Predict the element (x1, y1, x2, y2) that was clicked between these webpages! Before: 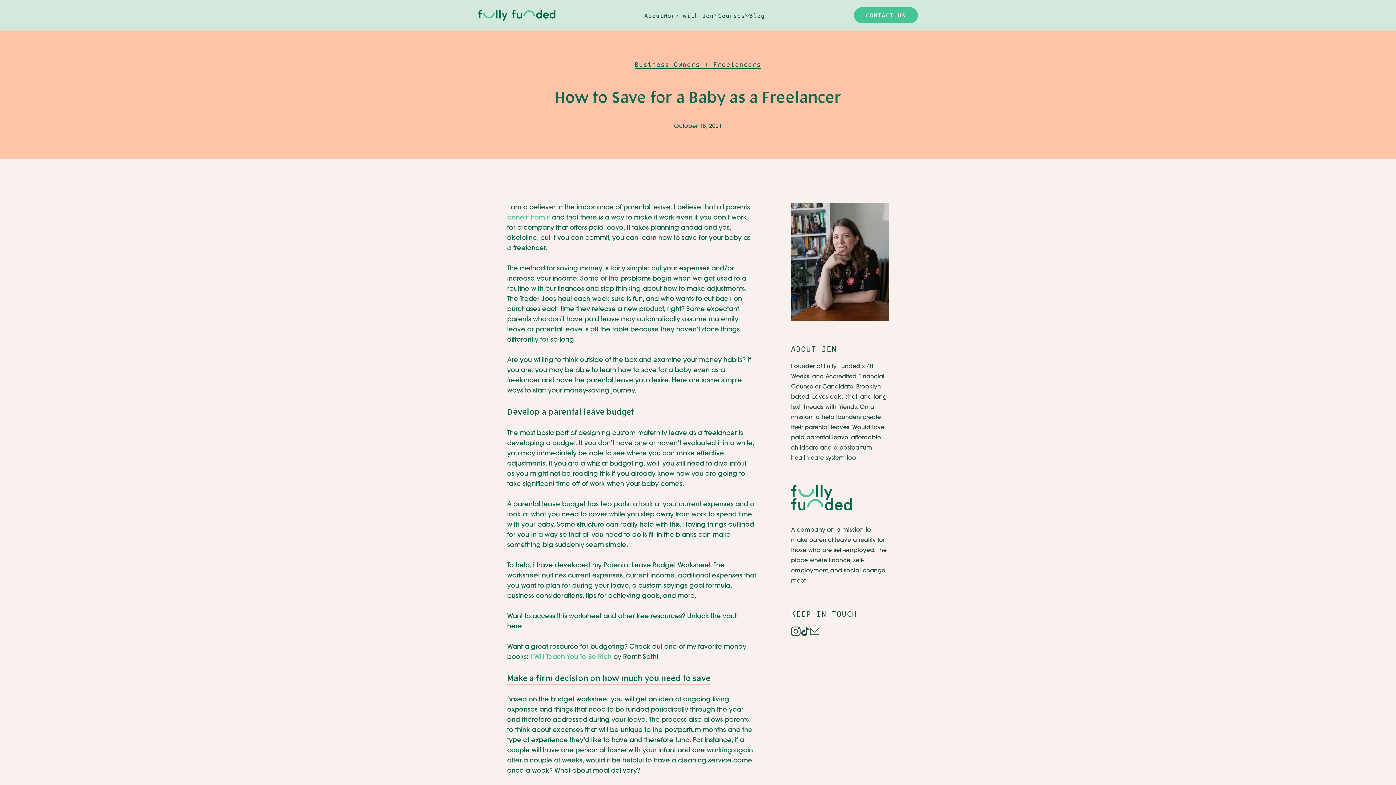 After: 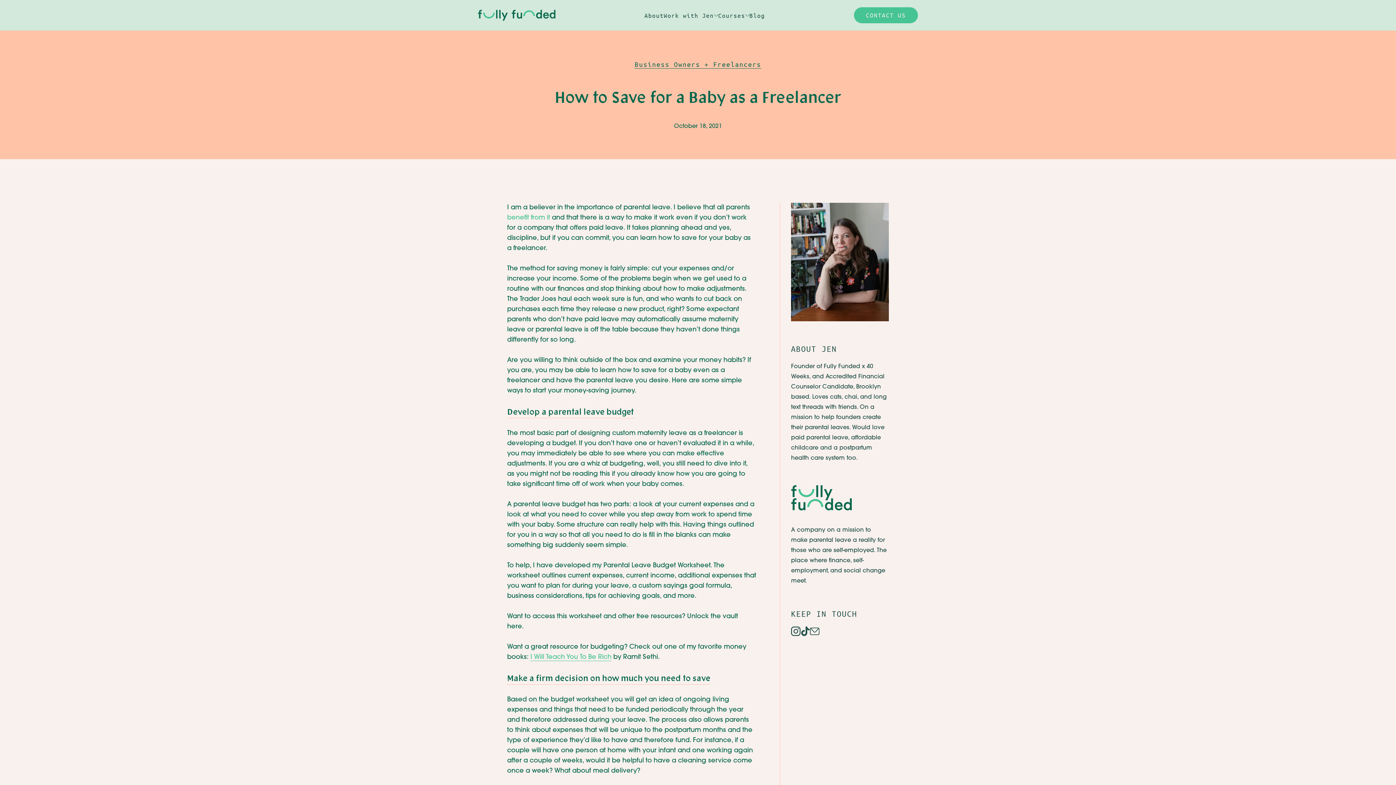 Action: label: I Will Teach You To Be Rich bbox: (530, 654, 611, 661)